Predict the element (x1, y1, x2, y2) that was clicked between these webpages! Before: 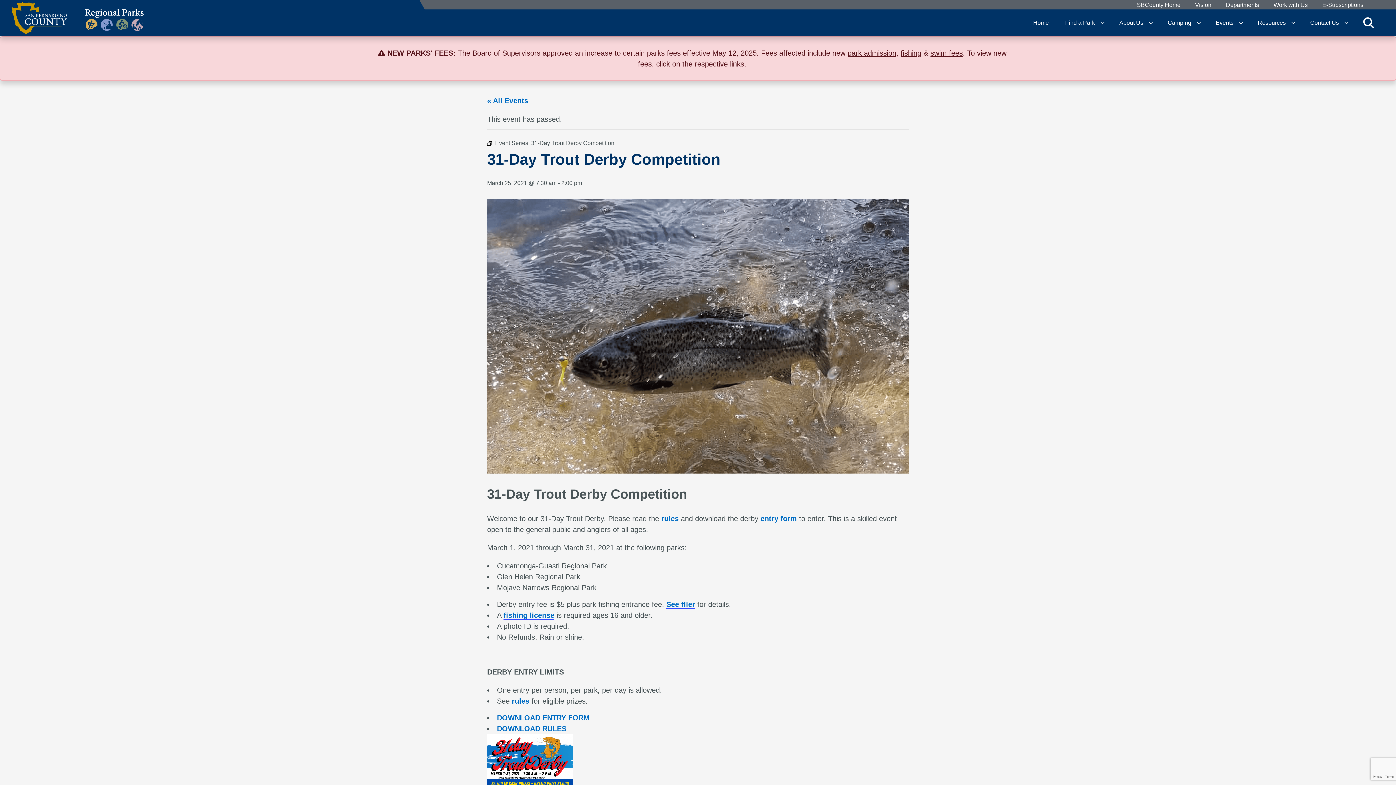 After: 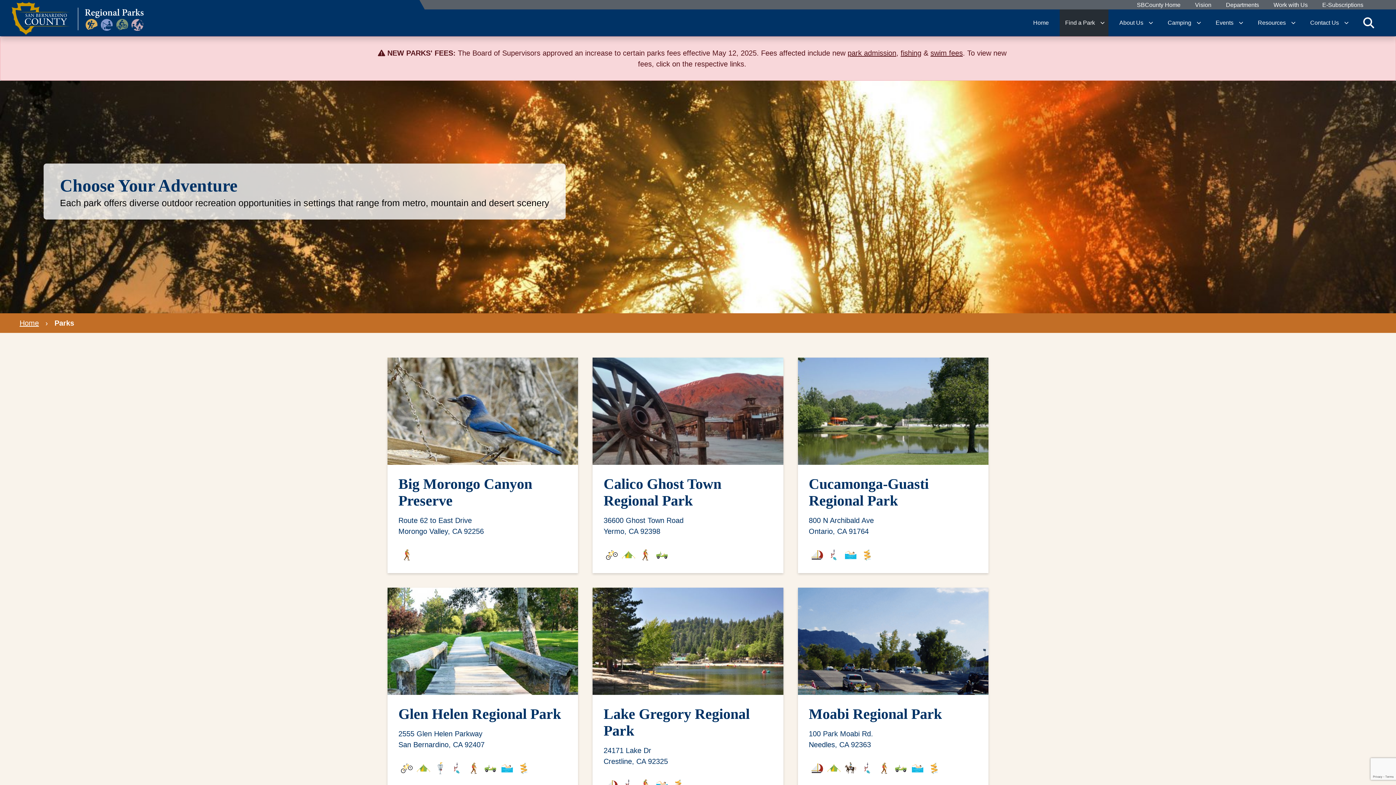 Action: label: Find a Park bbox: (1060, 9, 1100, 36)